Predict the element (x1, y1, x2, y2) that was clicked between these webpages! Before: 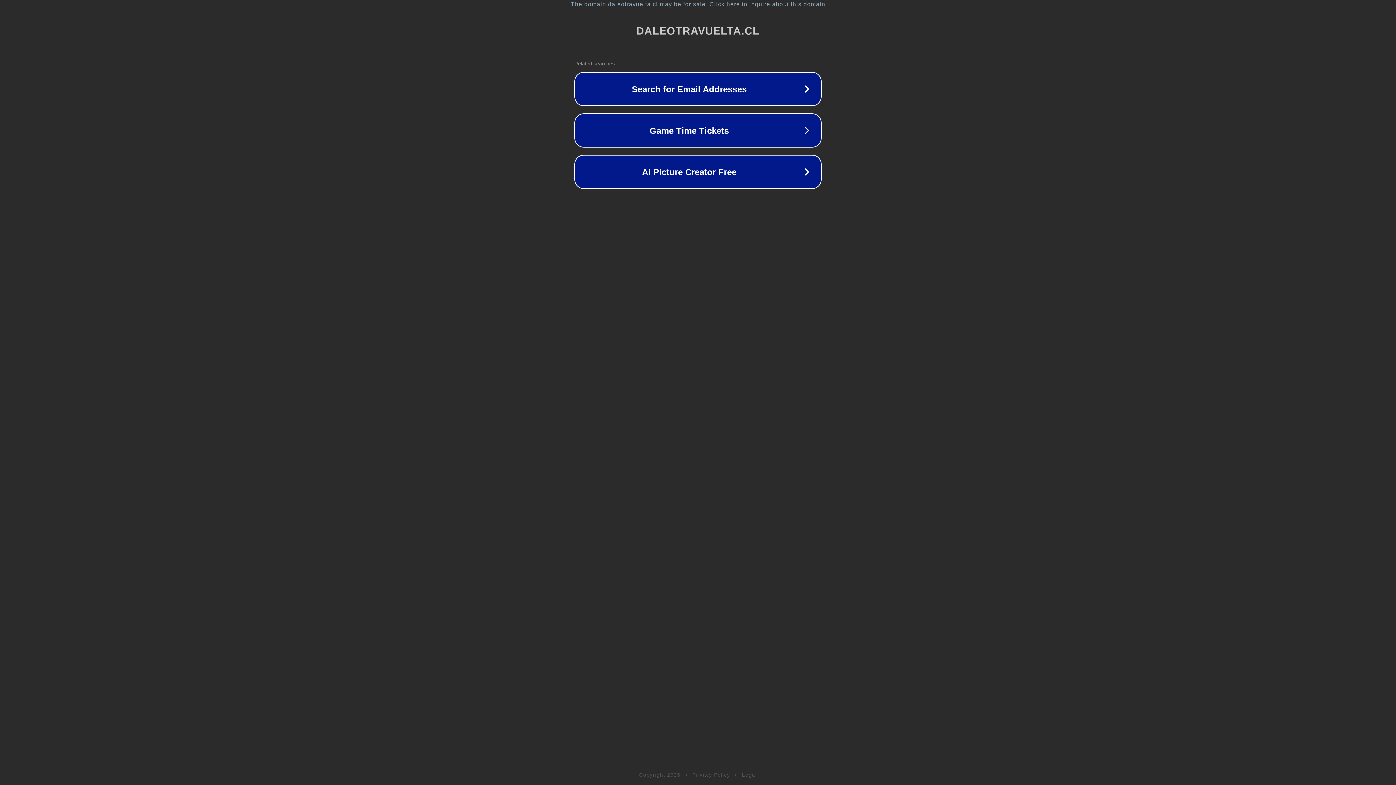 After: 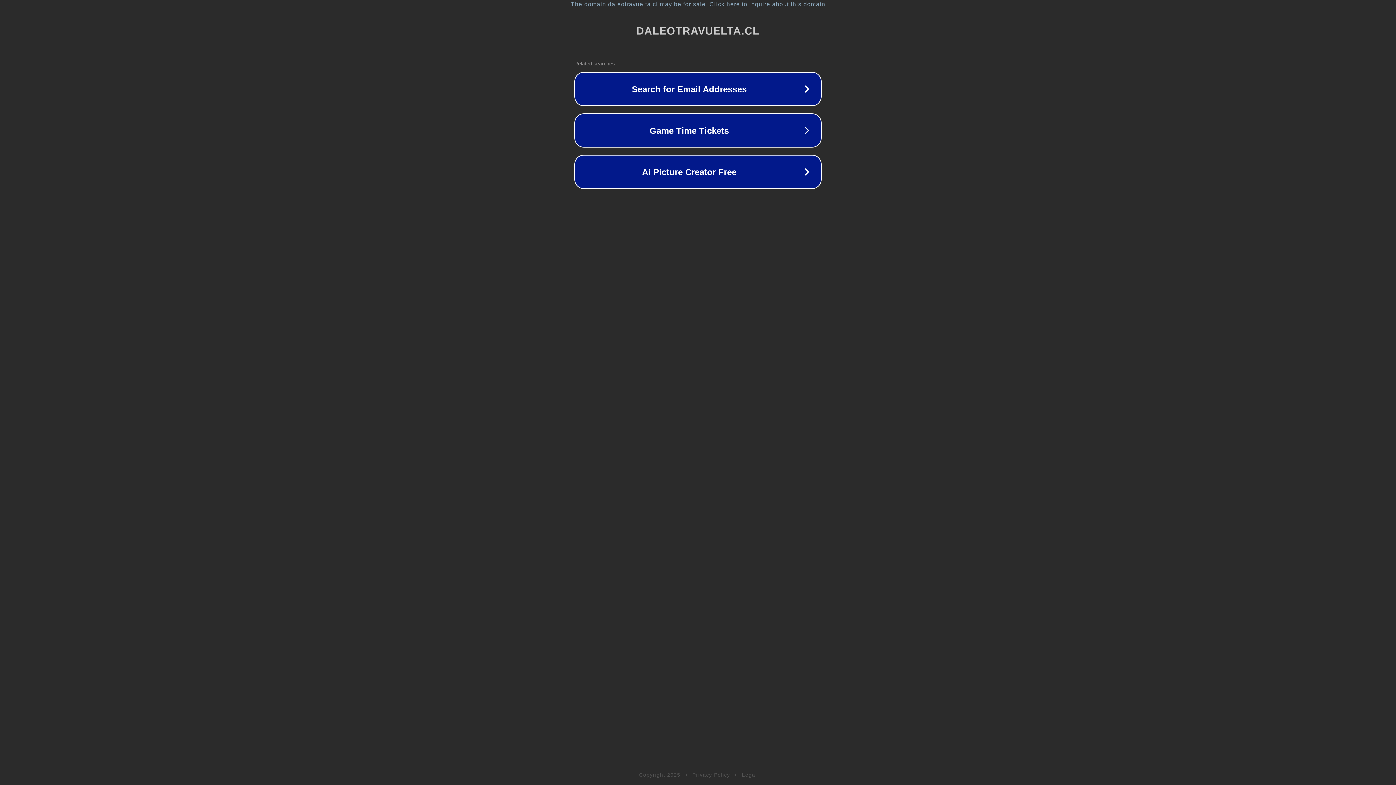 Action: bbox: (692, 772, 730, 778) label: Privacy Policy